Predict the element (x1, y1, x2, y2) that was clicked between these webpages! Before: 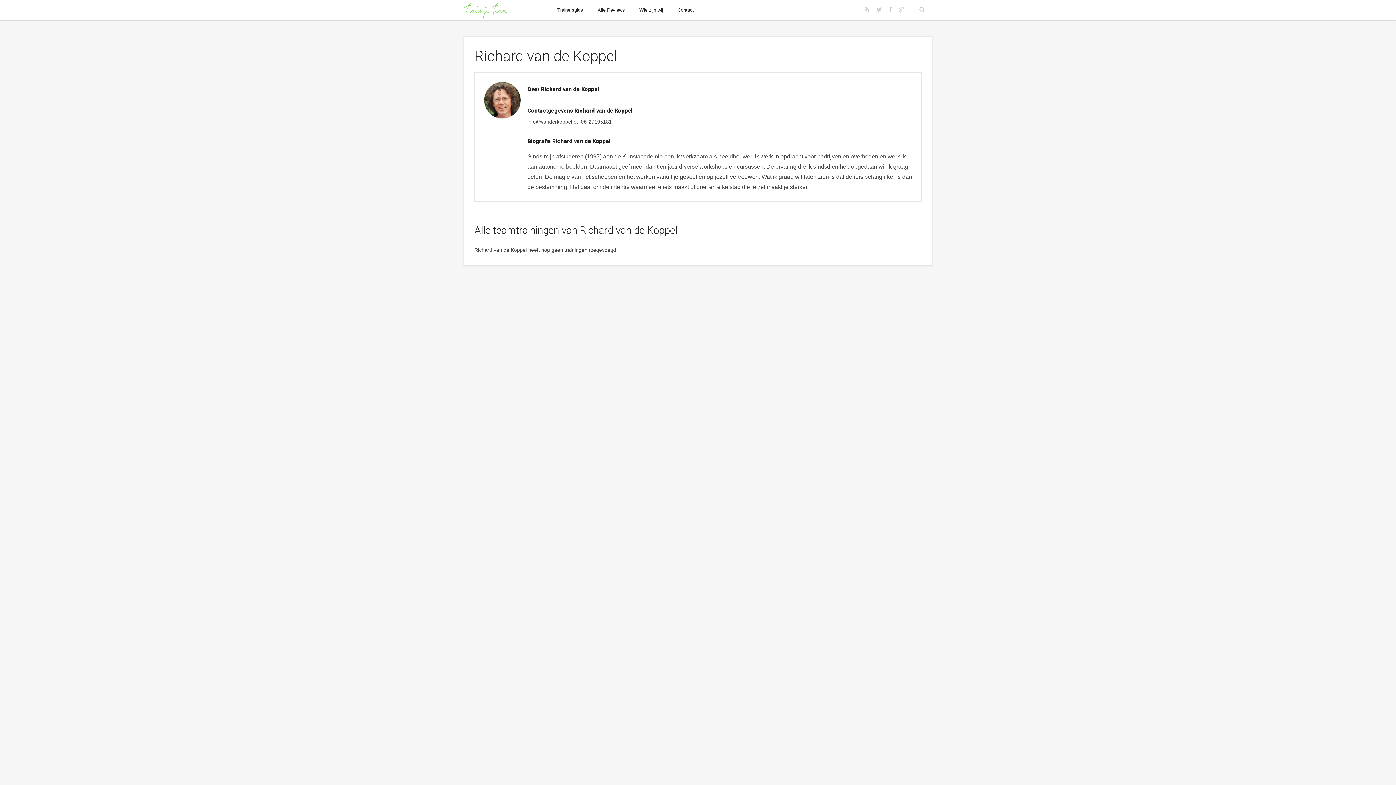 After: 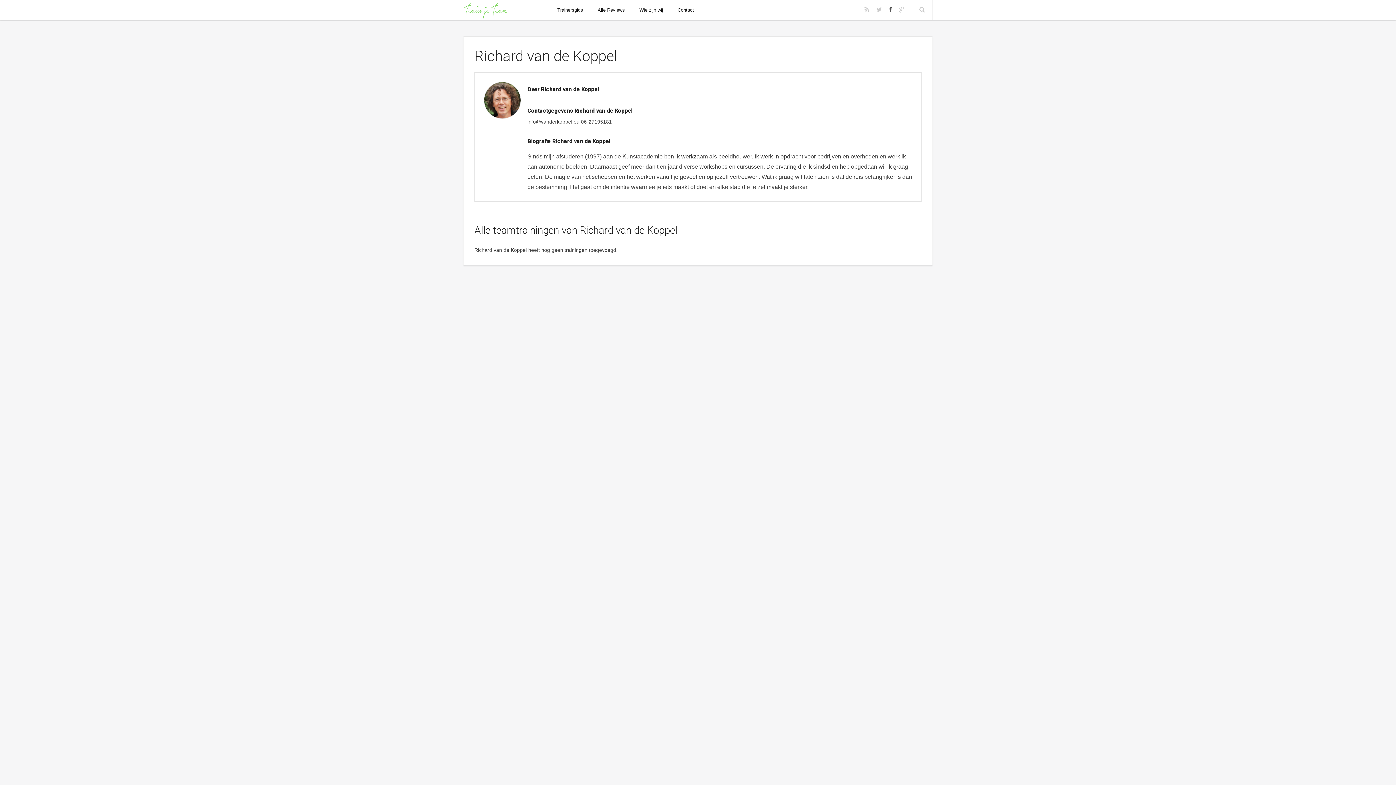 Action: bbox: (889, 6, 892, 12)